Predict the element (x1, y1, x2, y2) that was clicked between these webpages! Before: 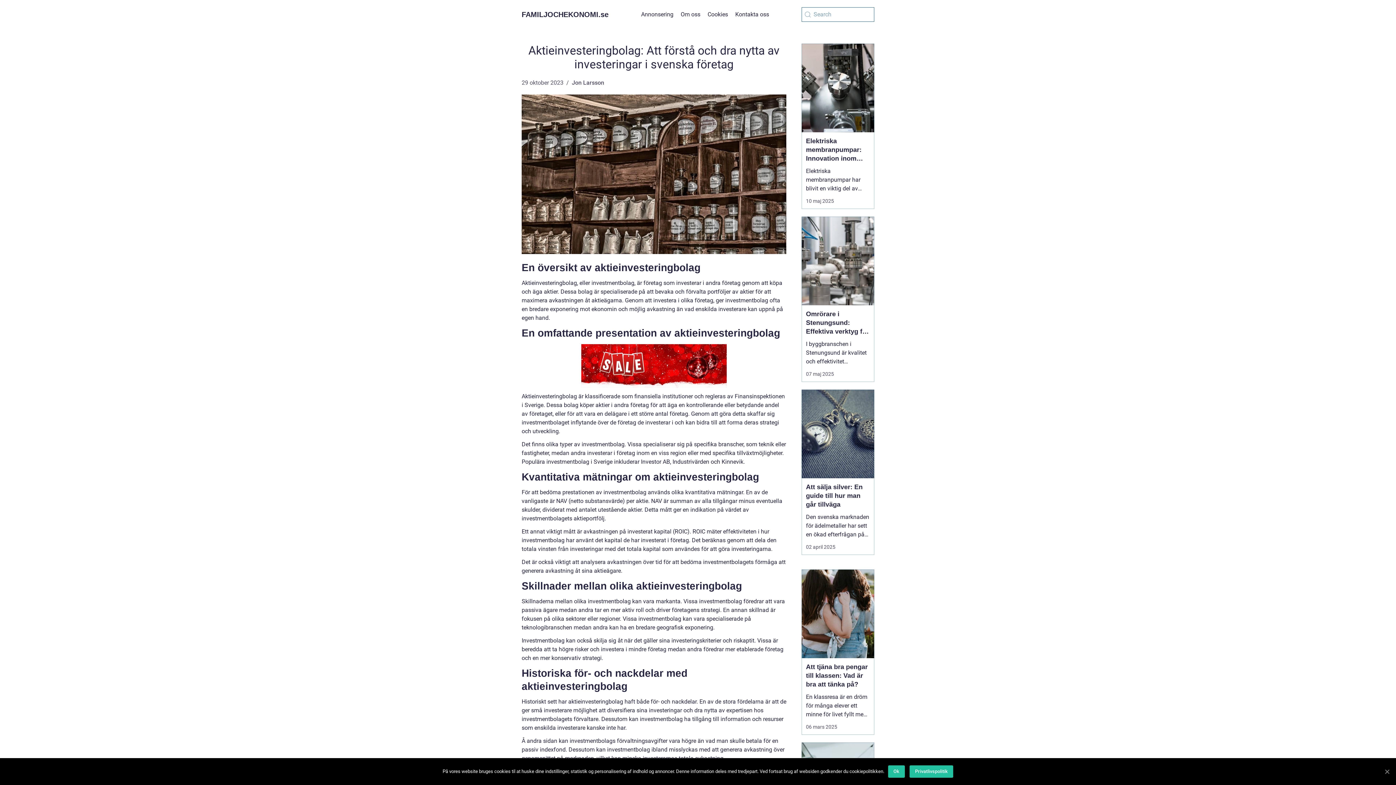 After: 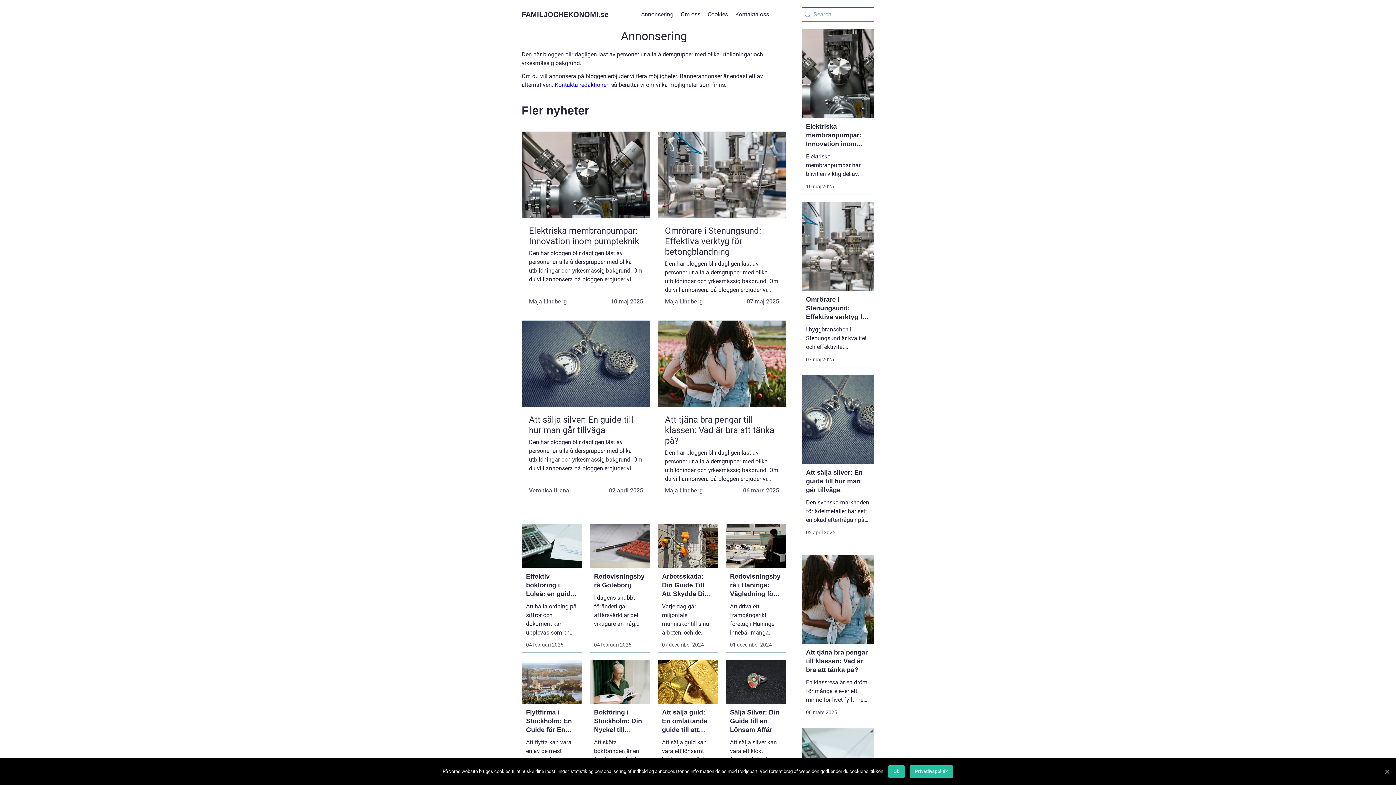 Action: bbox: (641, 10, 673, 17) label: Annonsering